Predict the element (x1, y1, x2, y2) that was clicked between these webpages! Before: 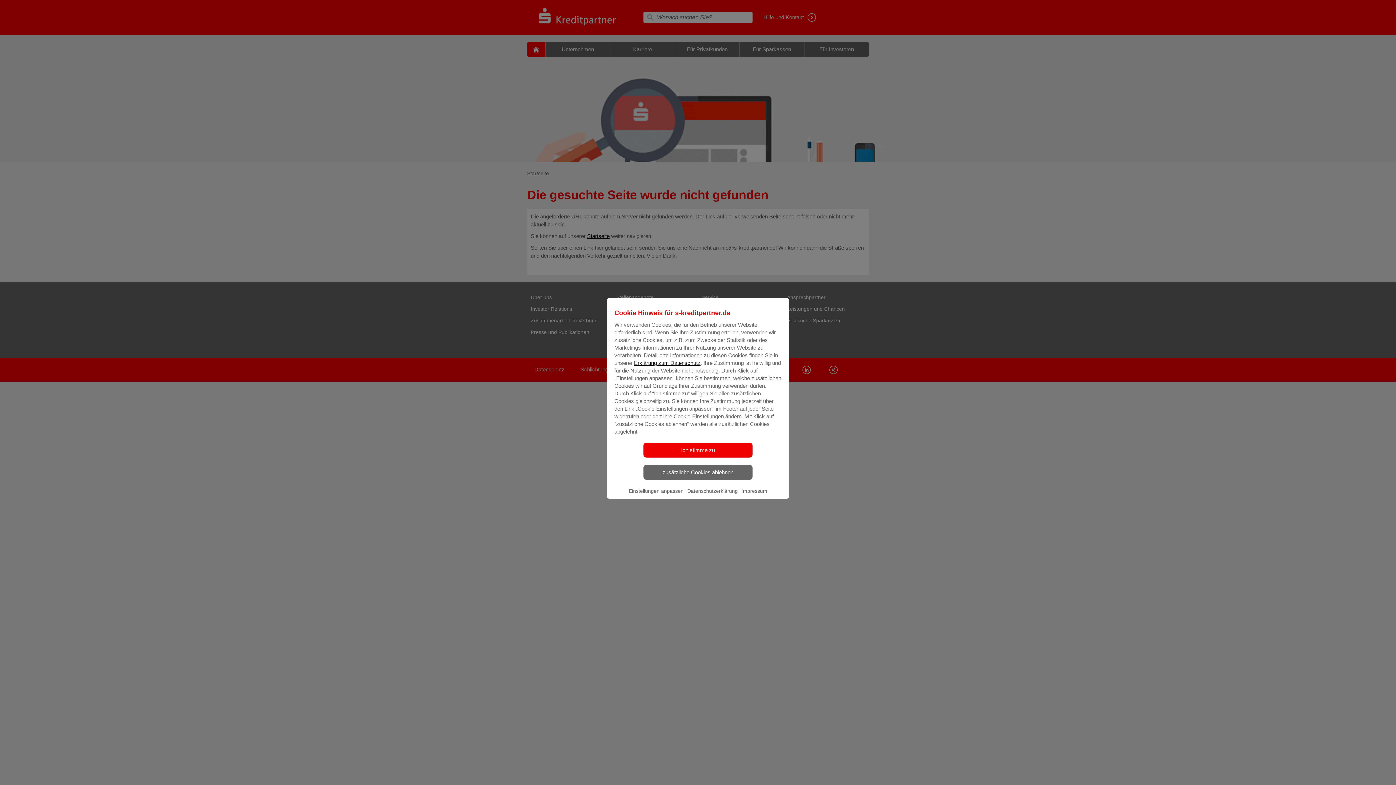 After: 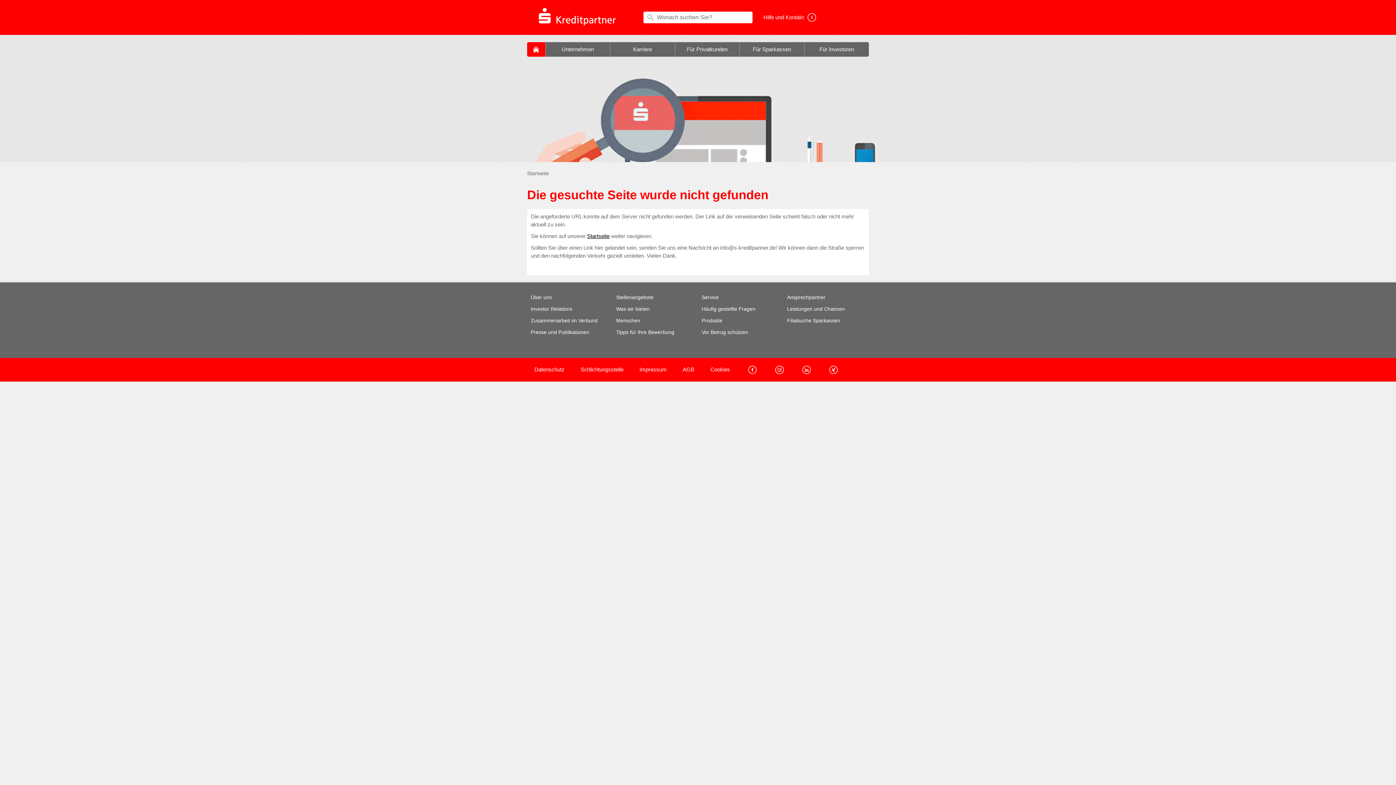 Action: label: Ich stimme zu bbox: (643, 442, 752, 457)